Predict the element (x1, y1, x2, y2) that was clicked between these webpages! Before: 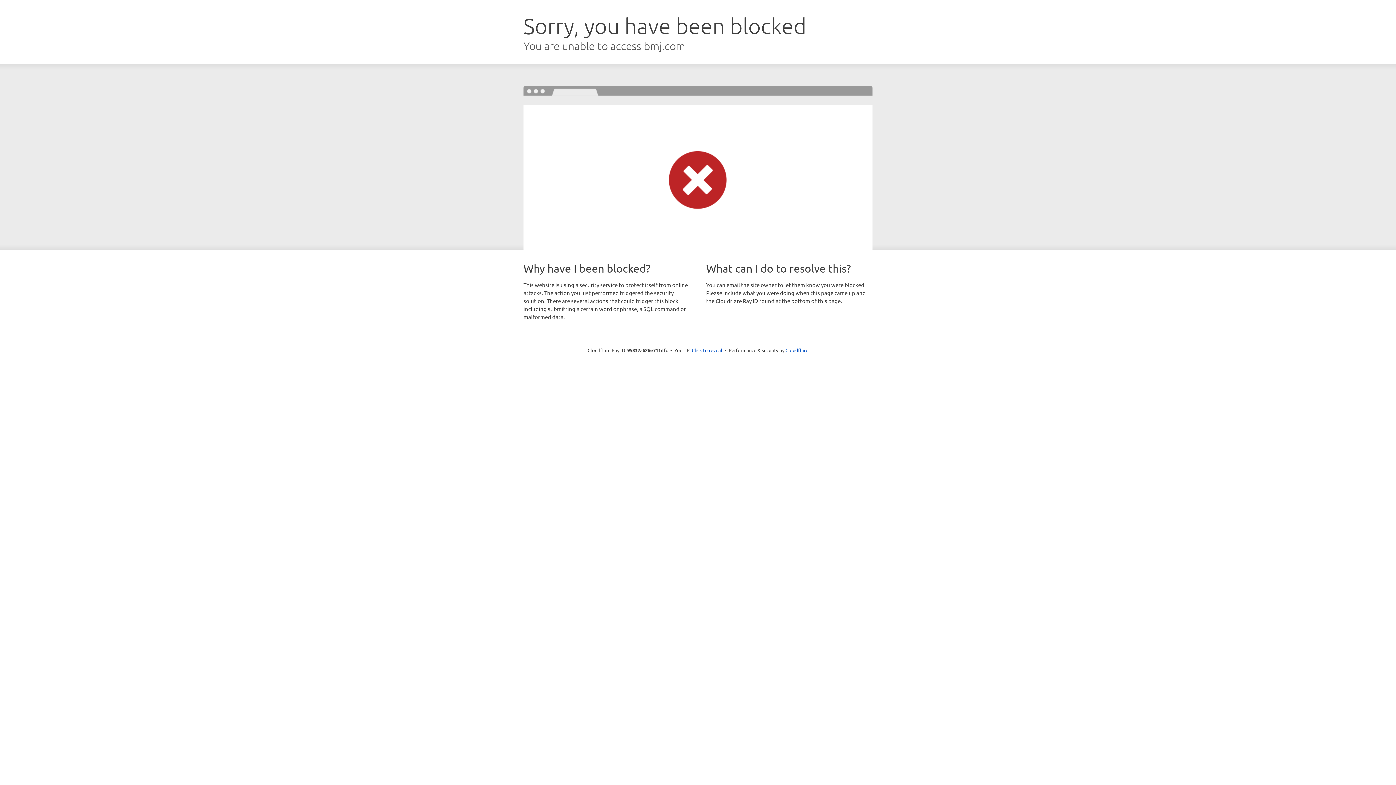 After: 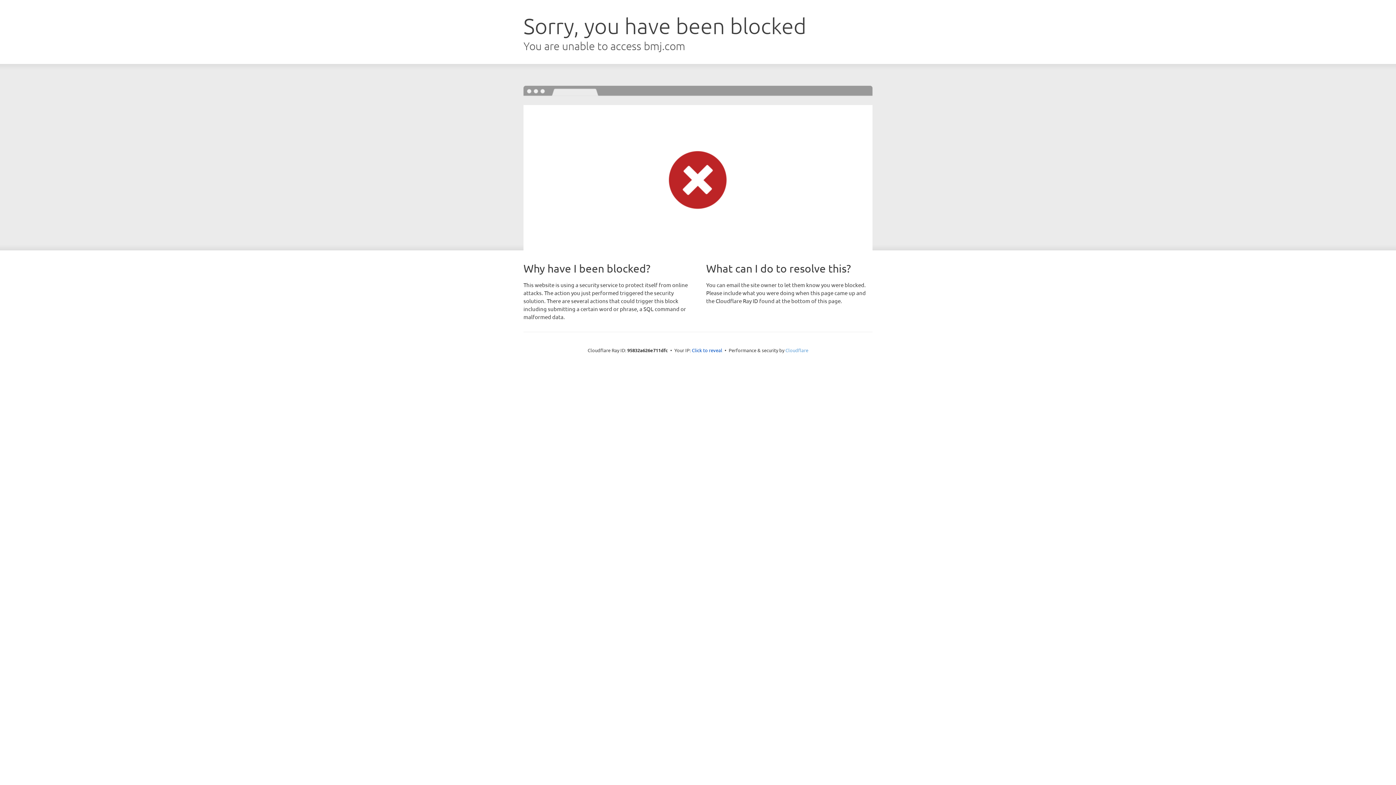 Action: bbox: (785, 347, 808, 353) label: Cloudflare